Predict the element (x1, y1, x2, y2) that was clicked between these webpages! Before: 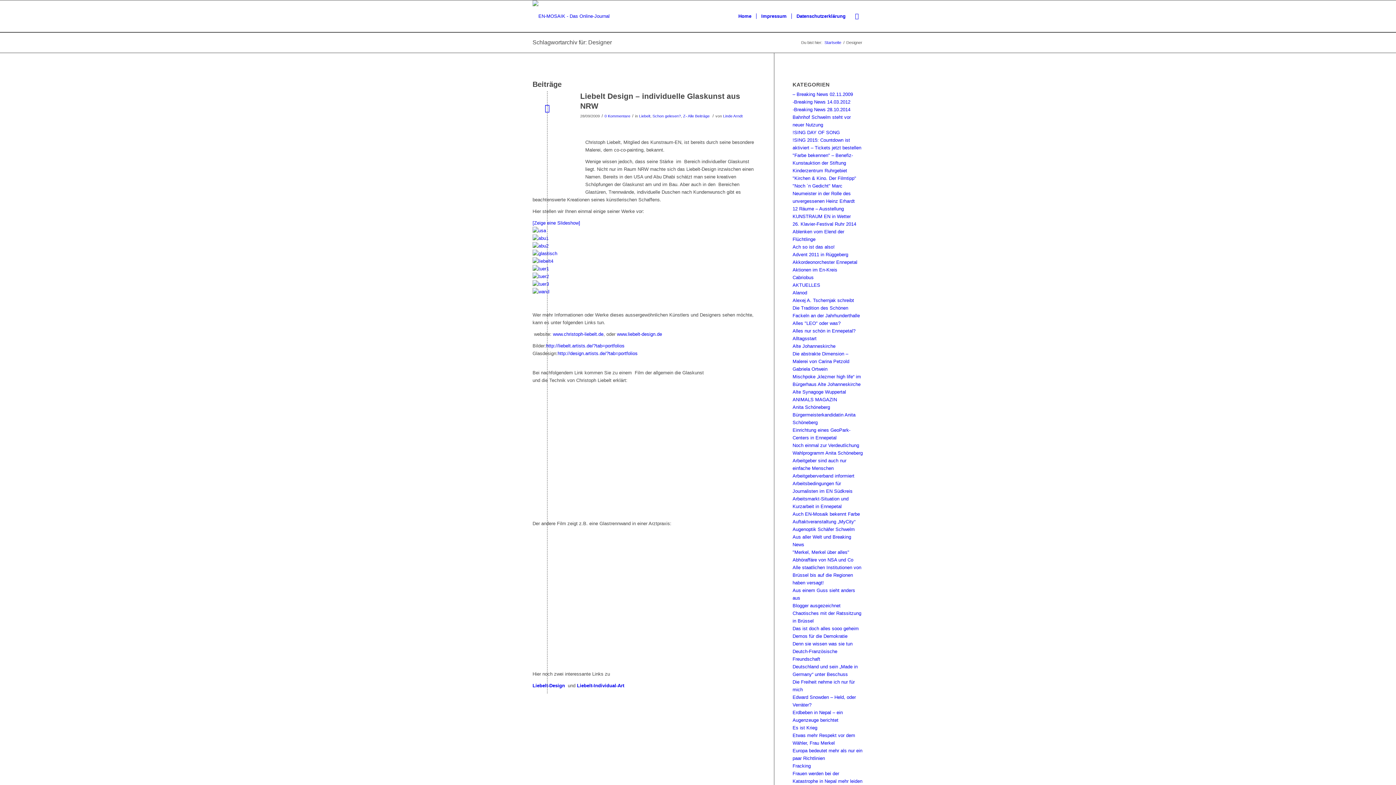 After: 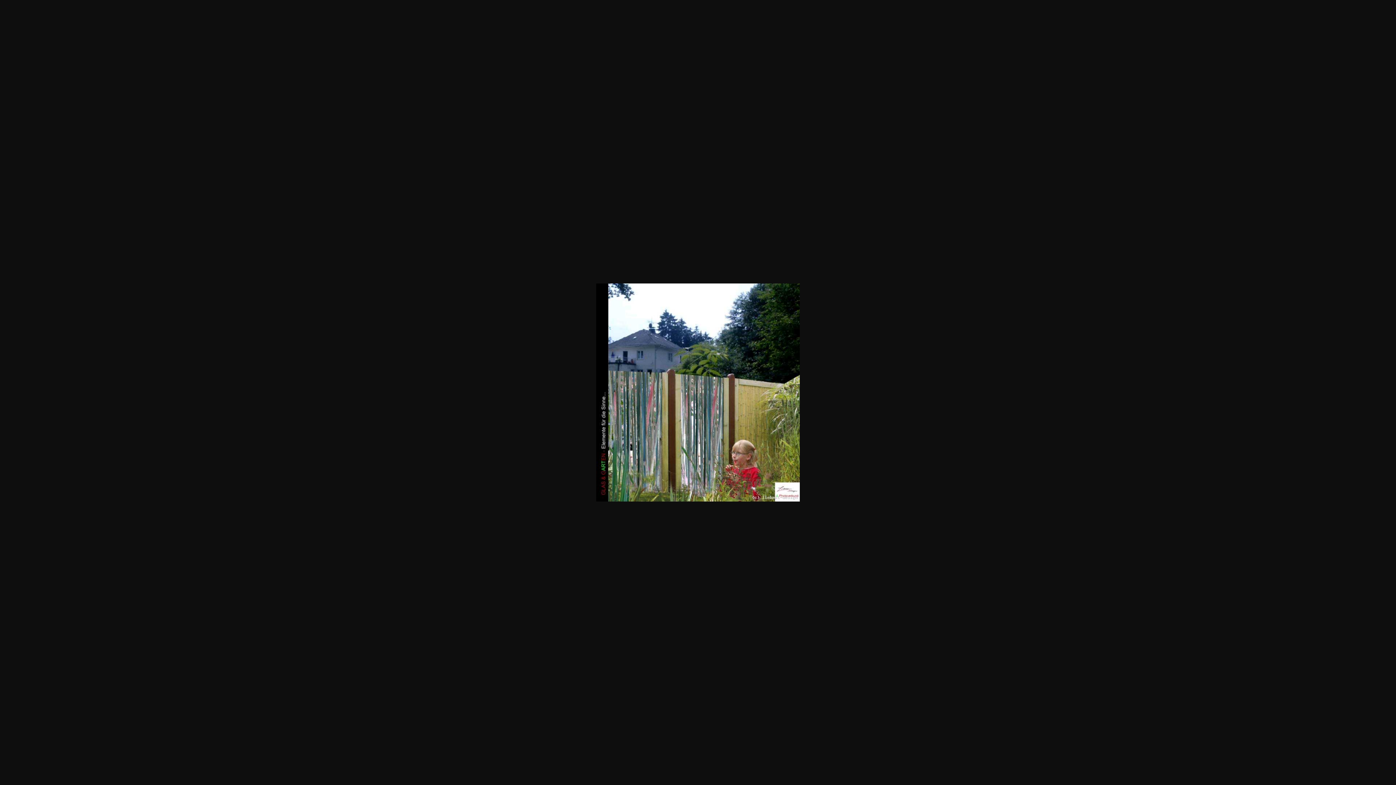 Action: bbox: (532, 289, 581, 294)